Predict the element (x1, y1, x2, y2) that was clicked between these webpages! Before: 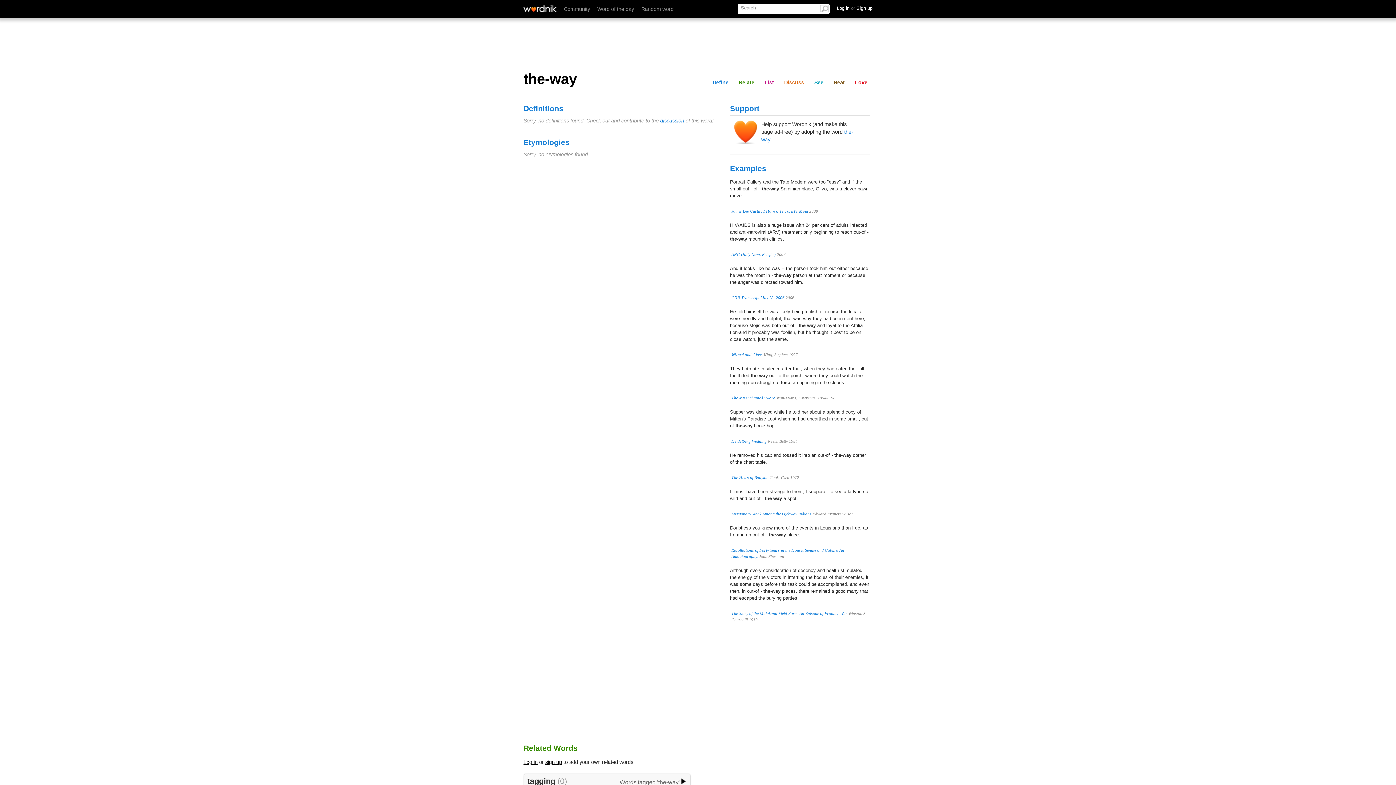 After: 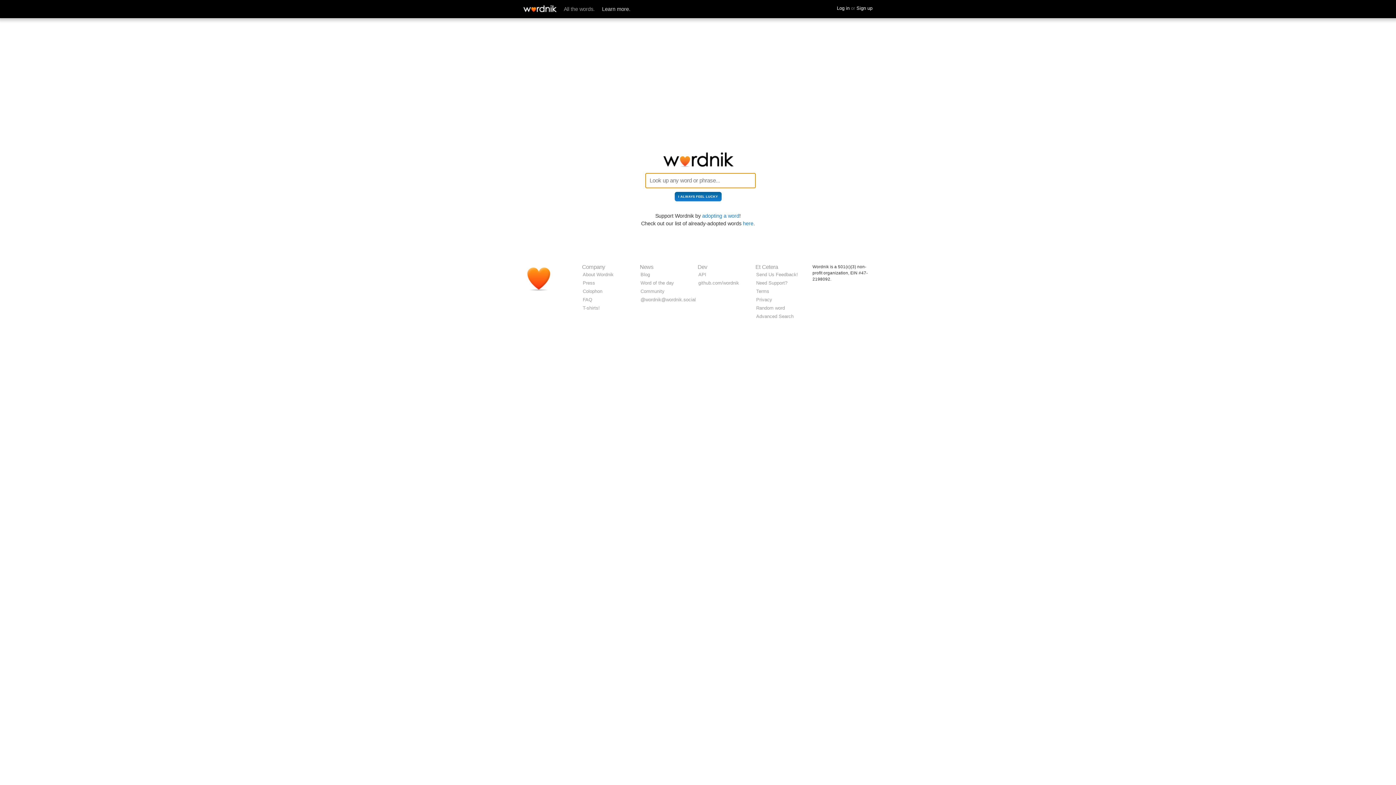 Action: bbox: (523, 5, 556, 12)